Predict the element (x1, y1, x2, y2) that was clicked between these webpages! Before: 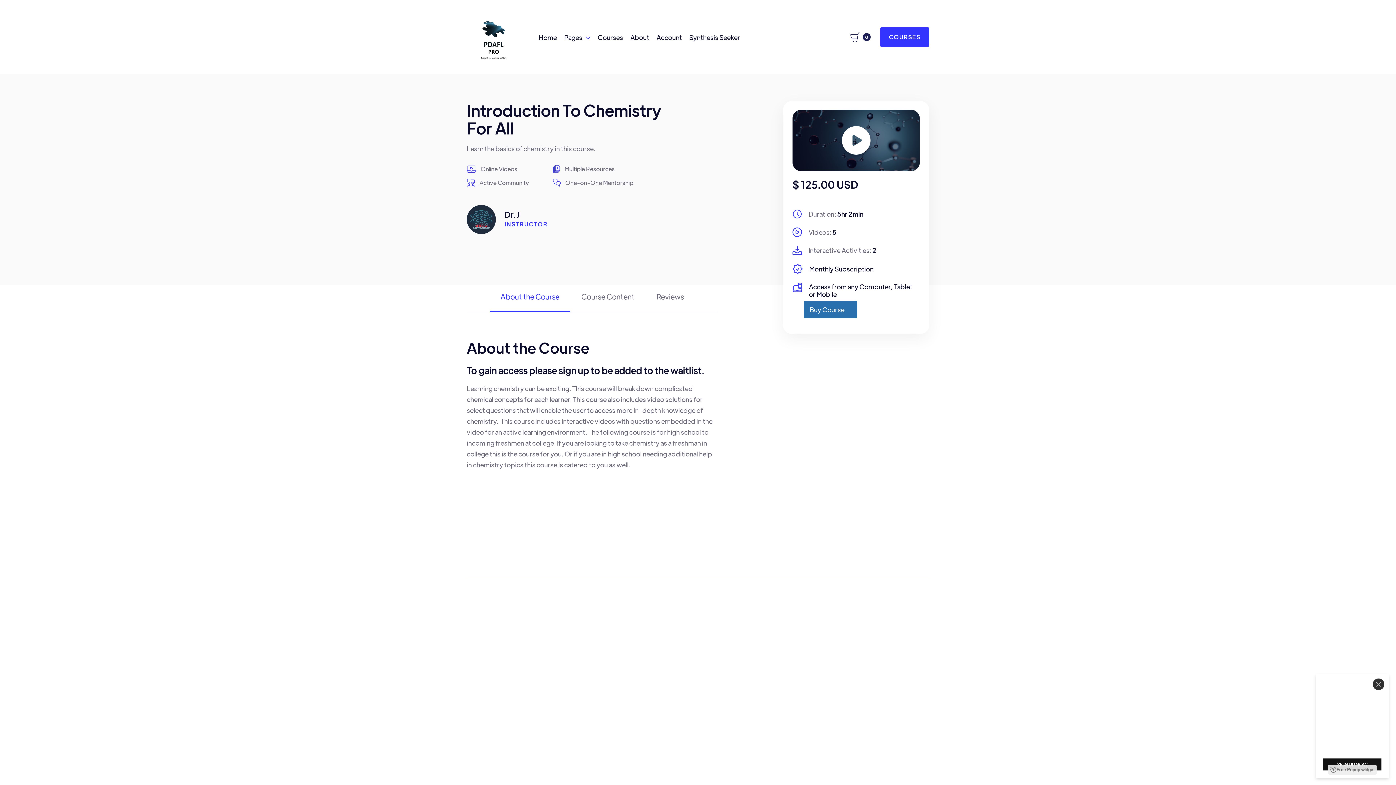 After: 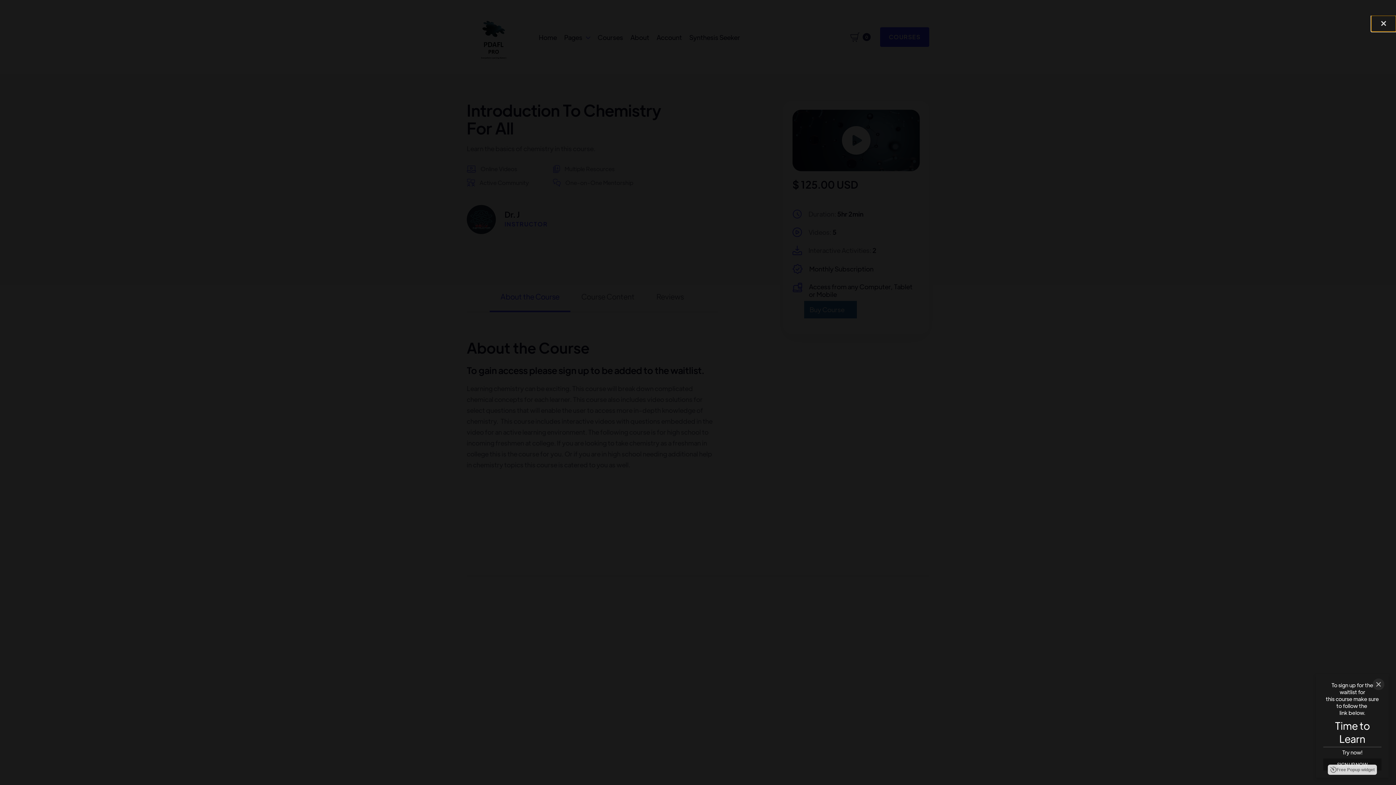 Action: bbox: (842, 126, 870, 154) label: open lightbox